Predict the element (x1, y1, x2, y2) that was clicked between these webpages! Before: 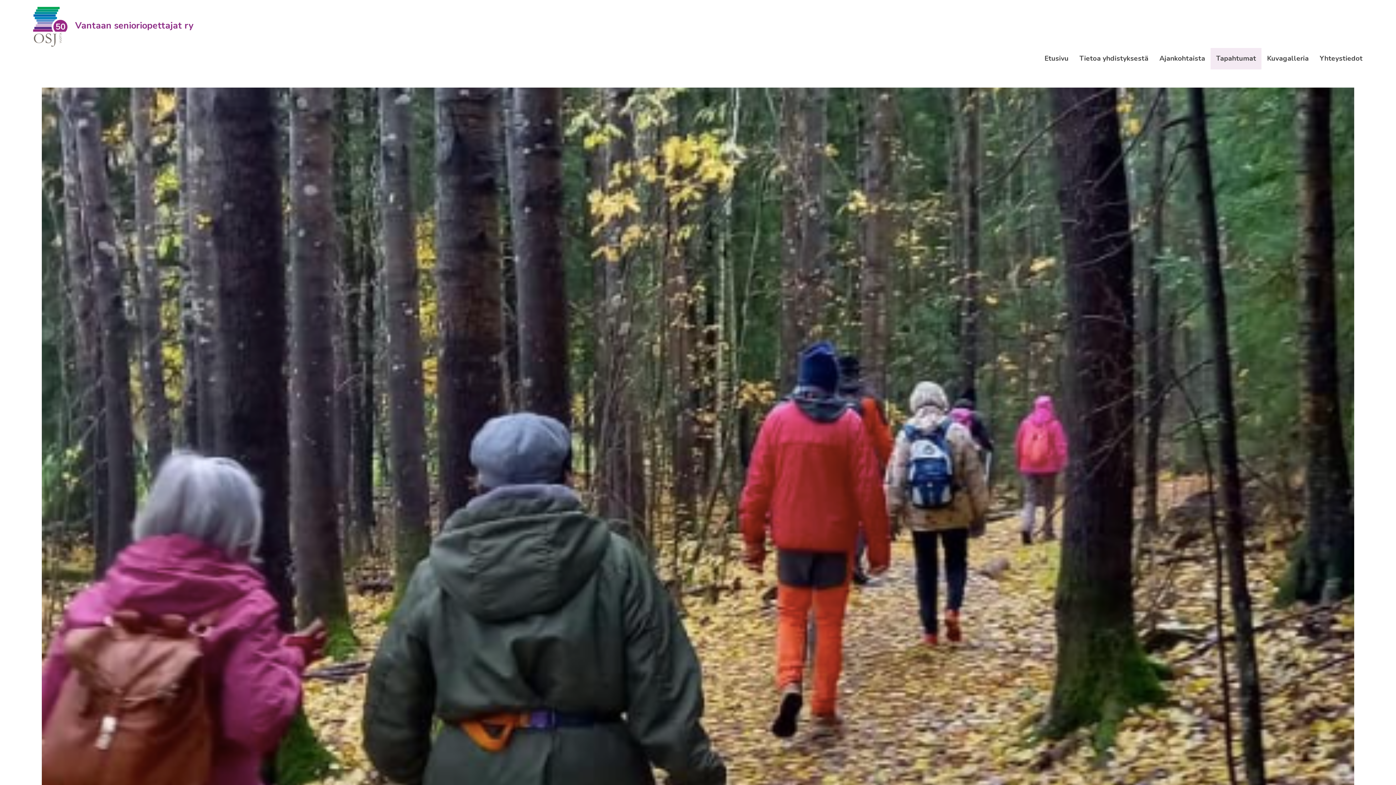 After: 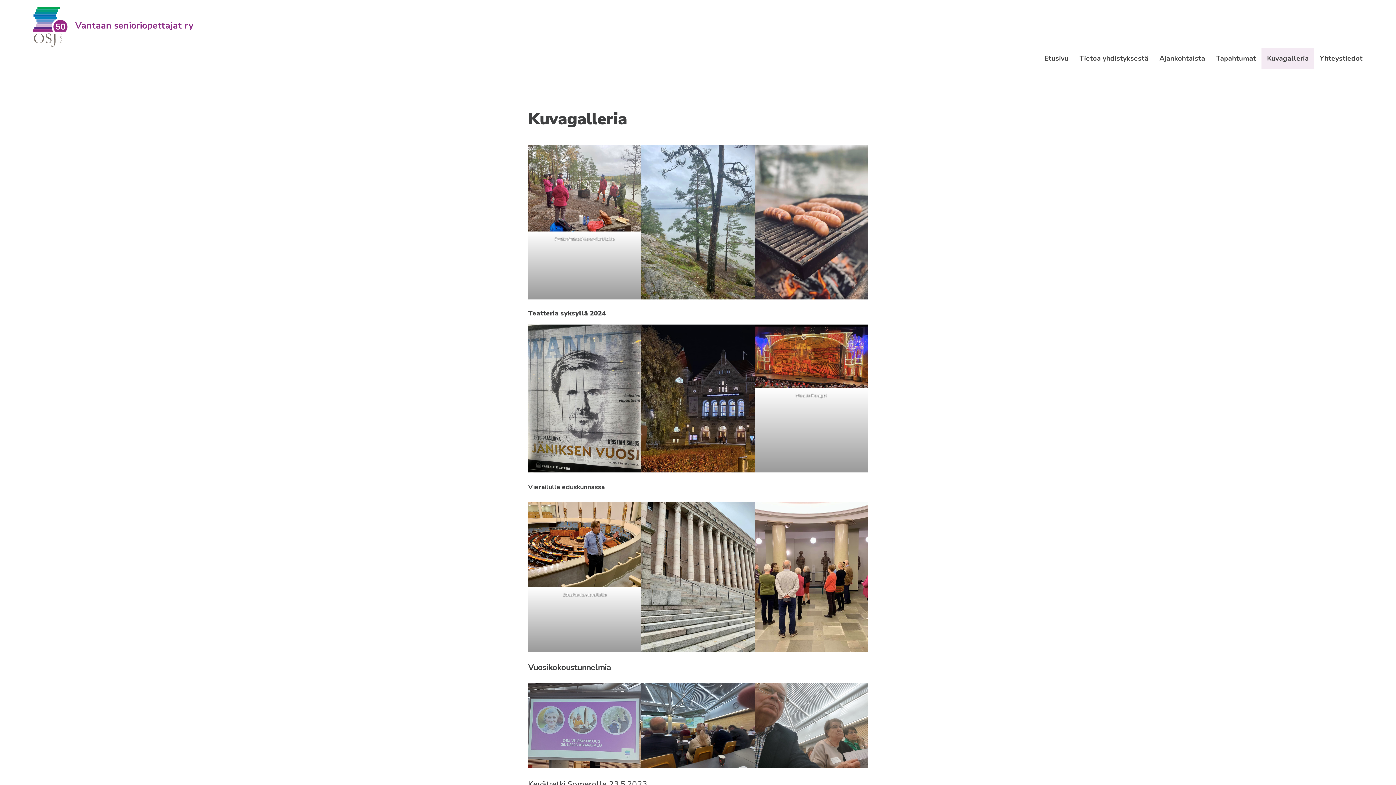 Action: bbox: (1261, 48, 1314, 69) label: Kuvagalleria